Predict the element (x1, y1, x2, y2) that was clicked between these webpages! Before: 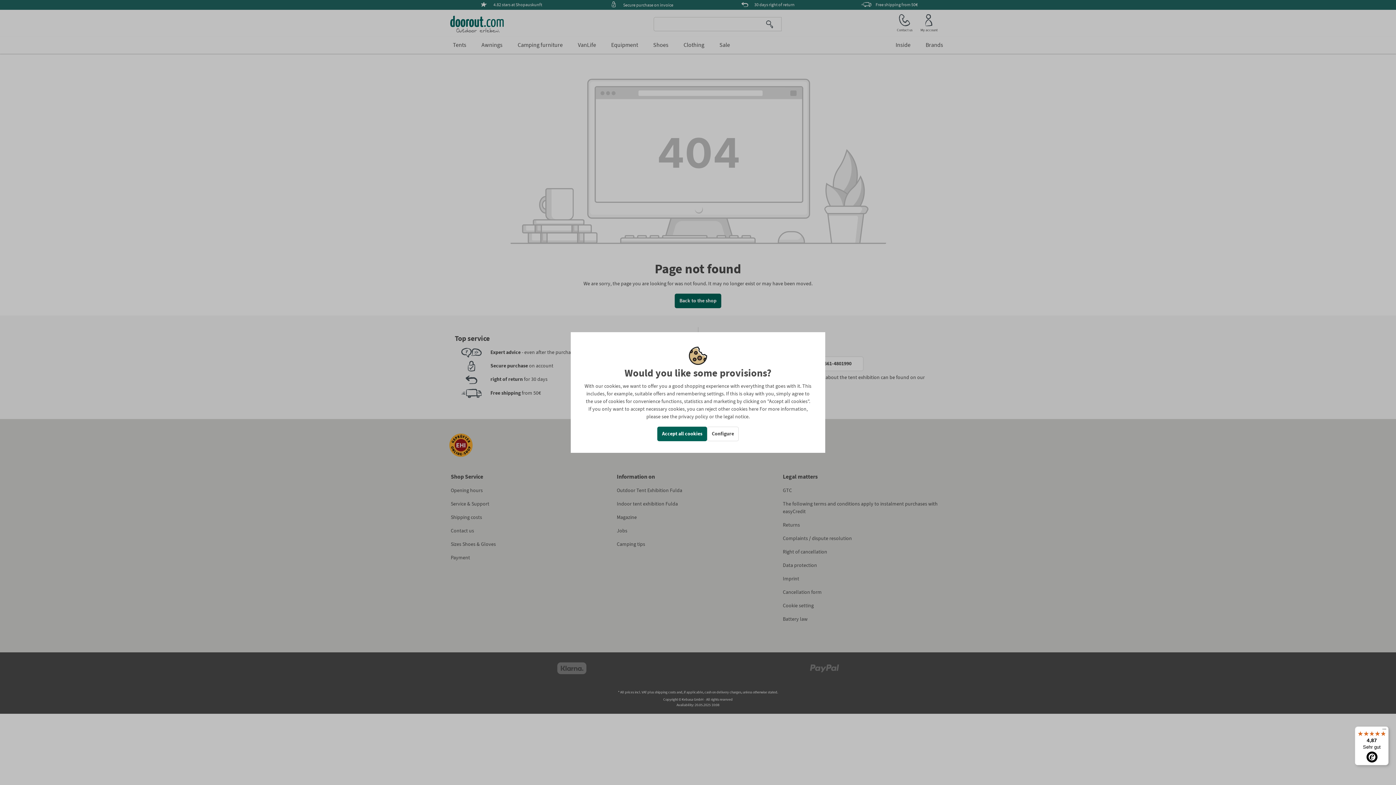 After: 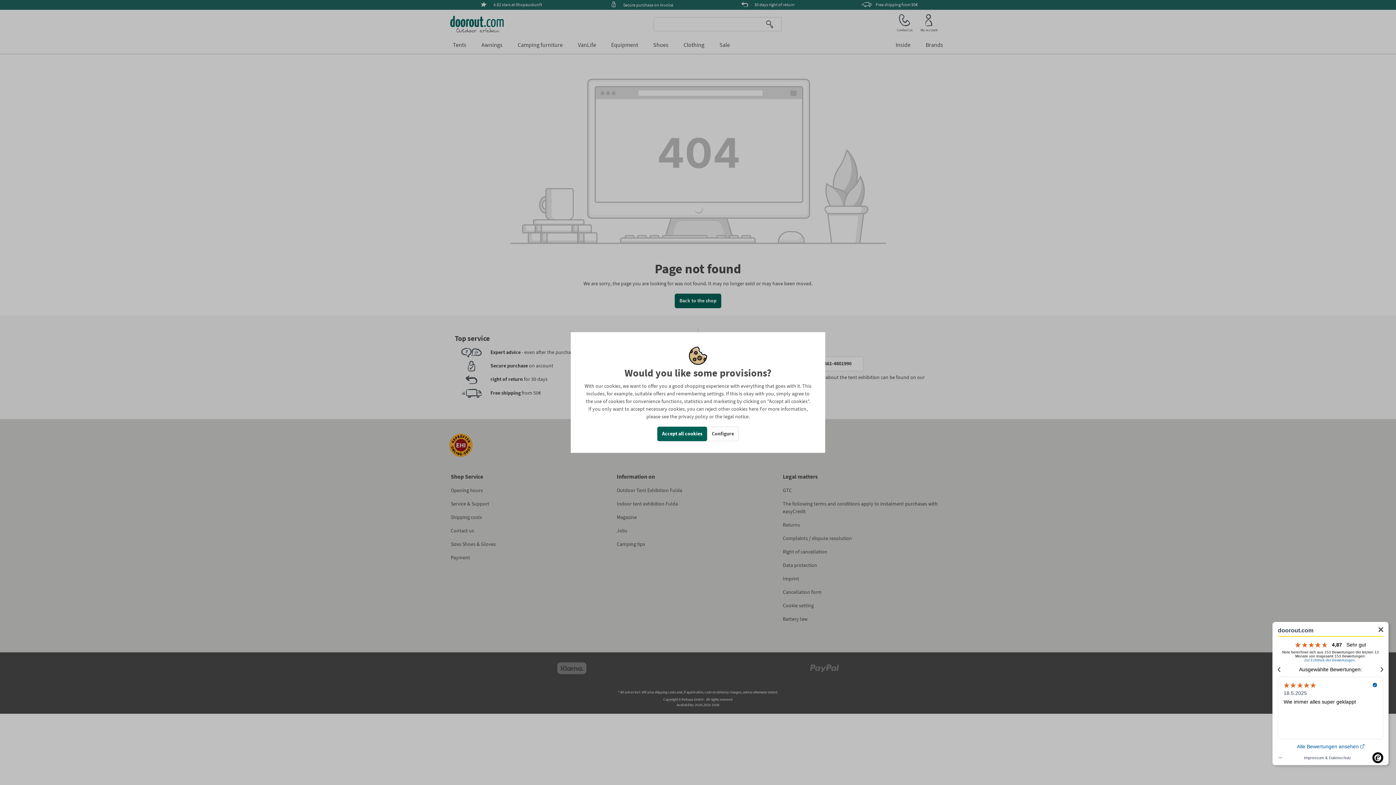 Action: bbox: (1355, 726, 1389, 765) label: 4,87

Sehr gut